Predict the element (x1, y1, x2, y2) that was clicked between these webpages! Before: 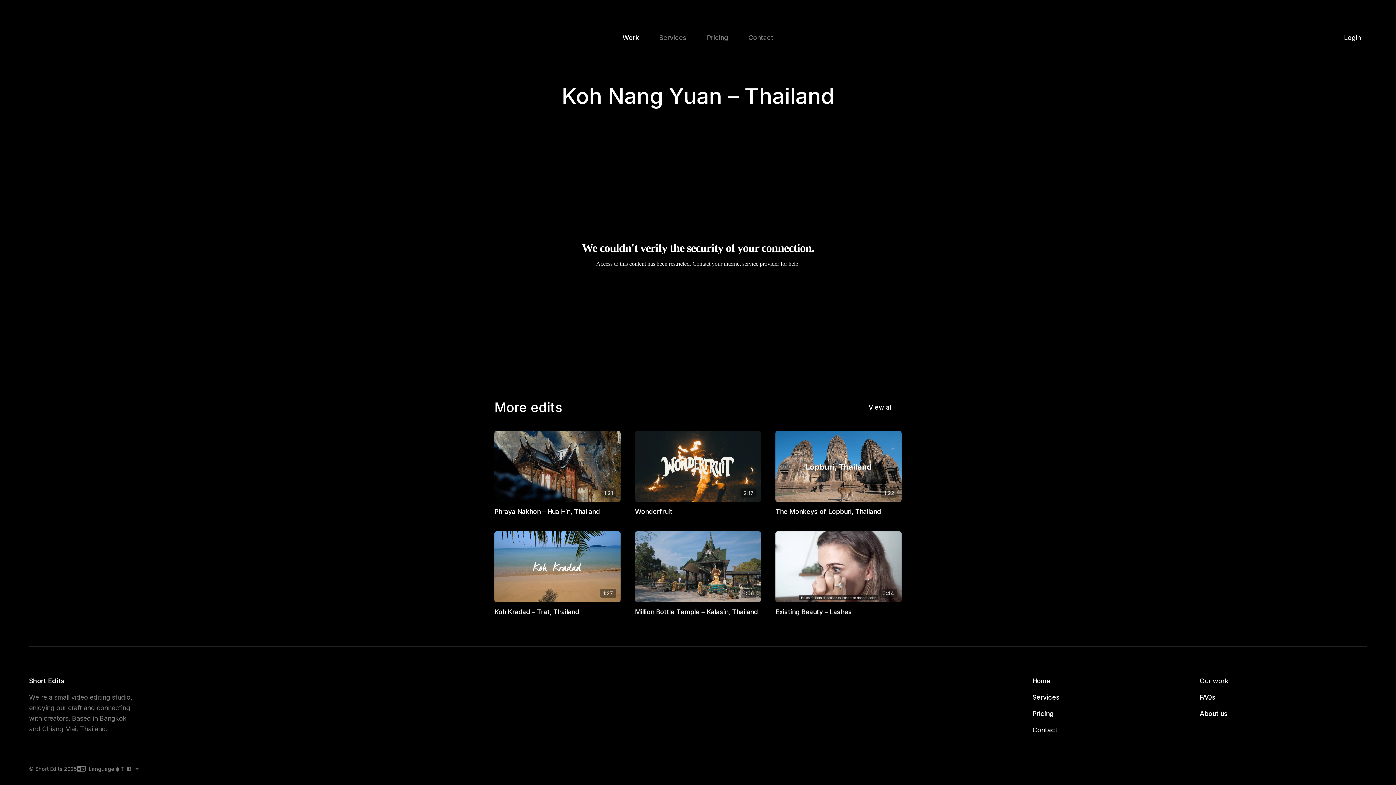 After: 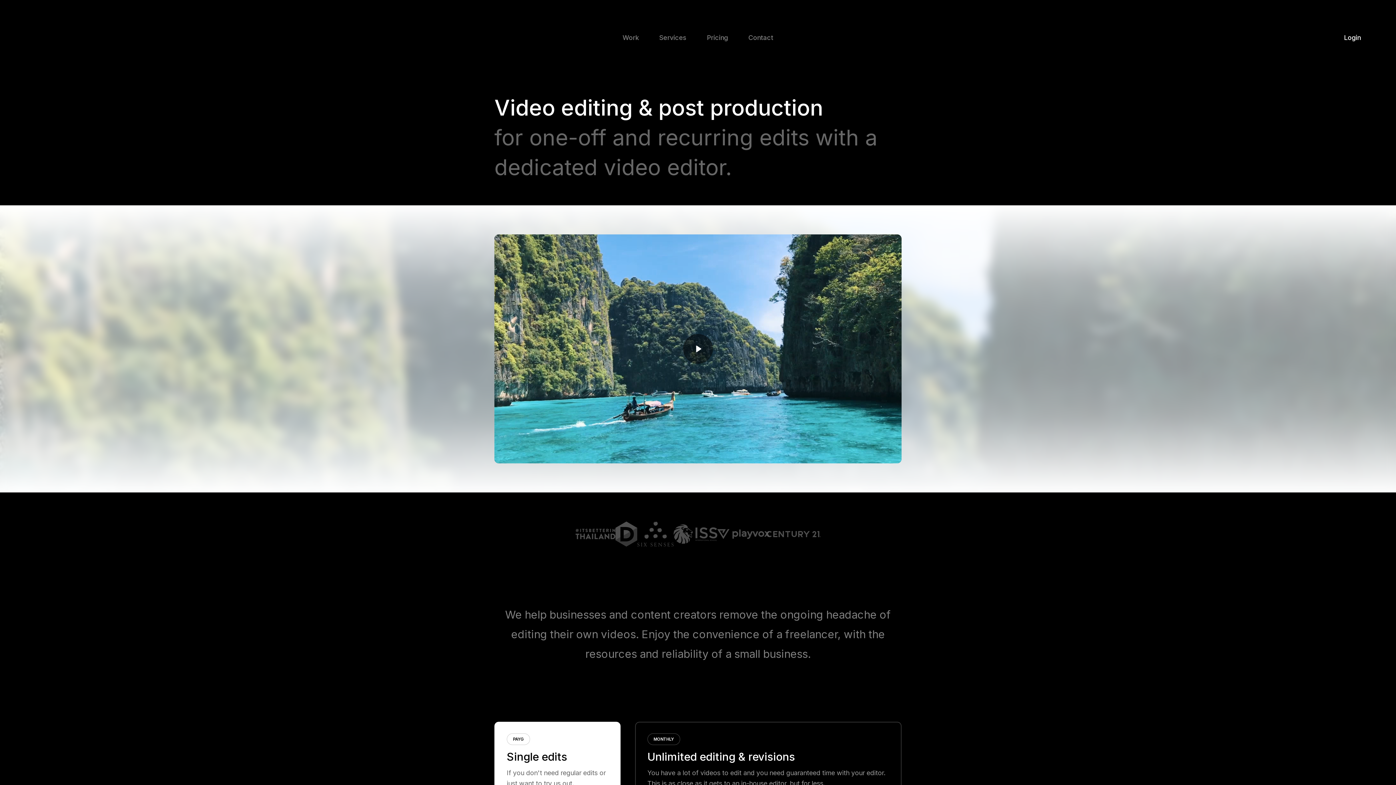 Action: bbox: (29, 32, 83, 43)